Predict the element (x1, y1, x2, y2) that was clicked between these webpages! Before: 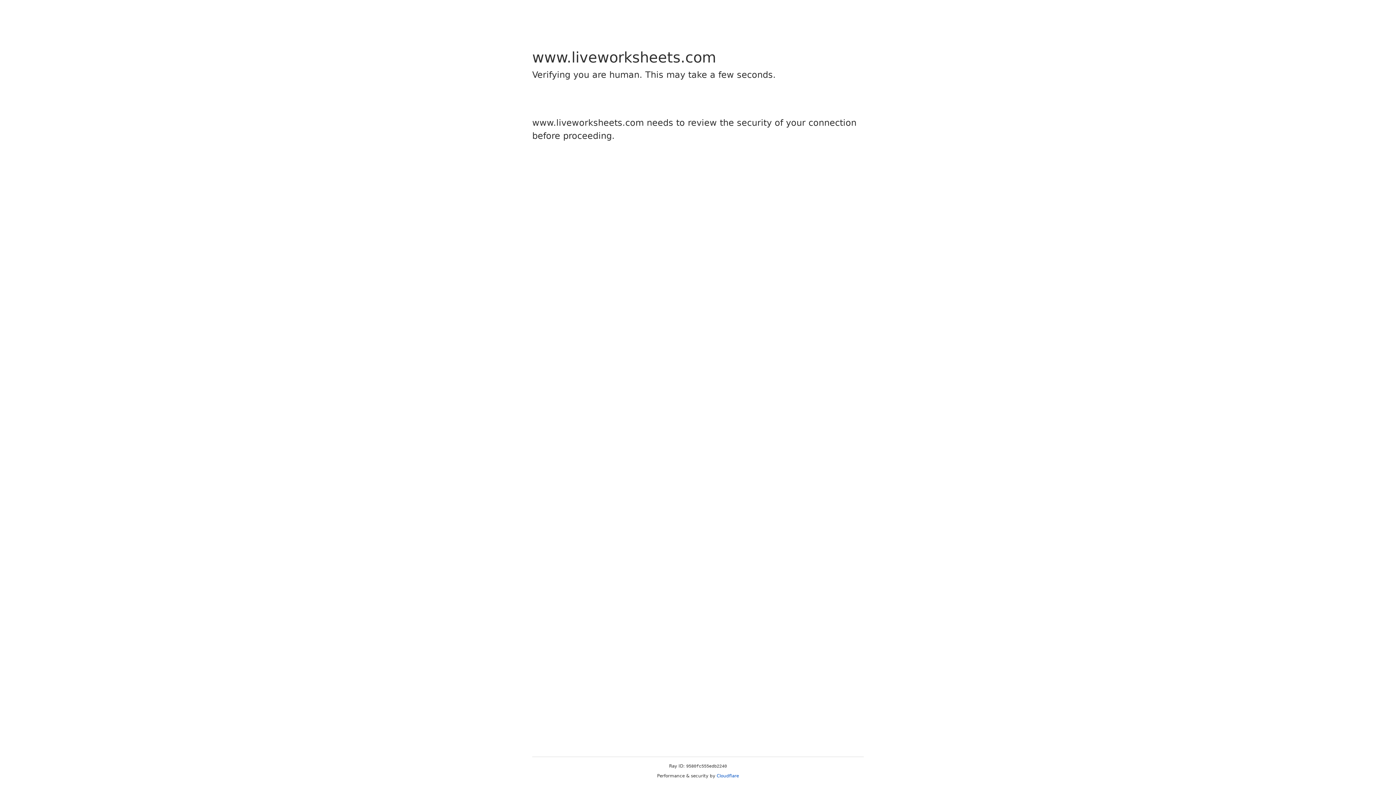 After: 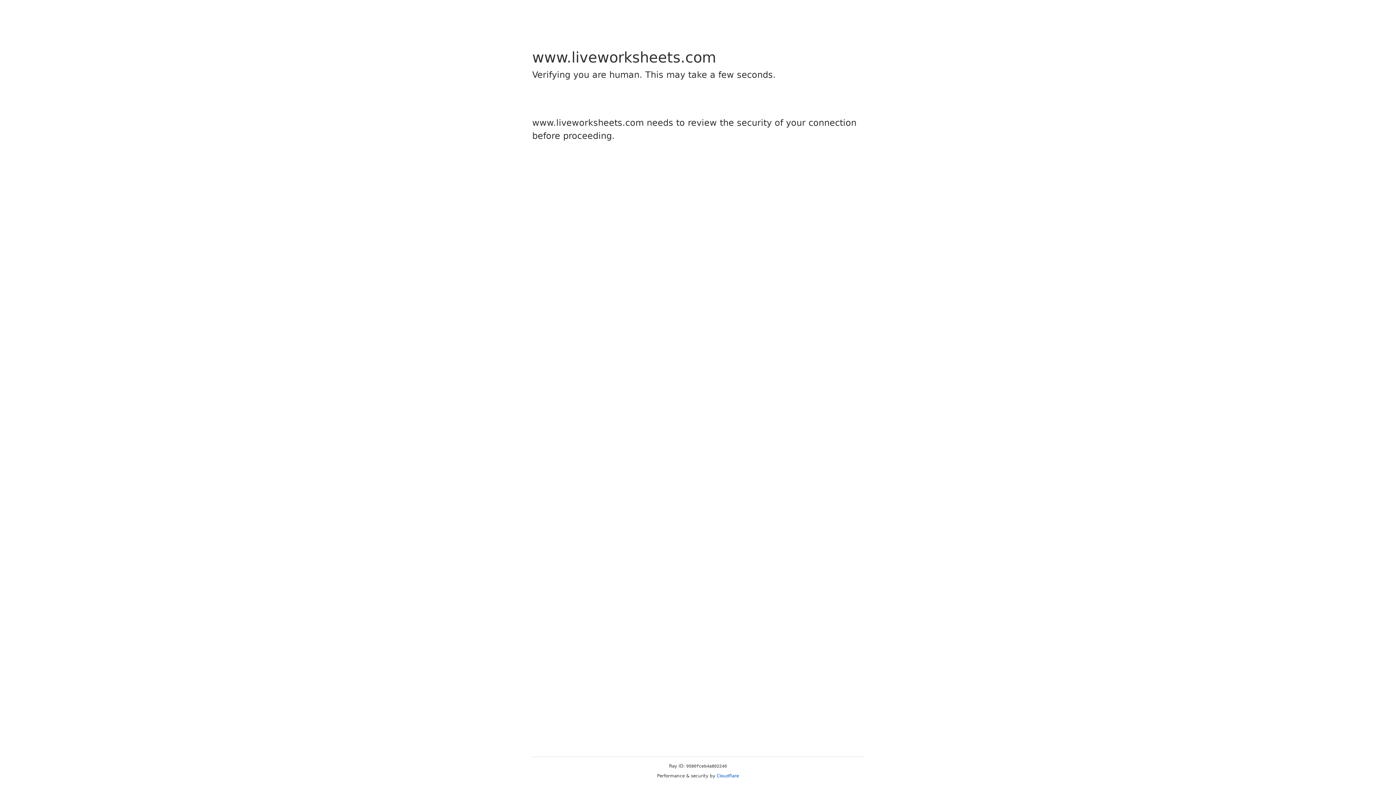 Action: bbox: (716, 773, 739, 778) label: Cloudflare